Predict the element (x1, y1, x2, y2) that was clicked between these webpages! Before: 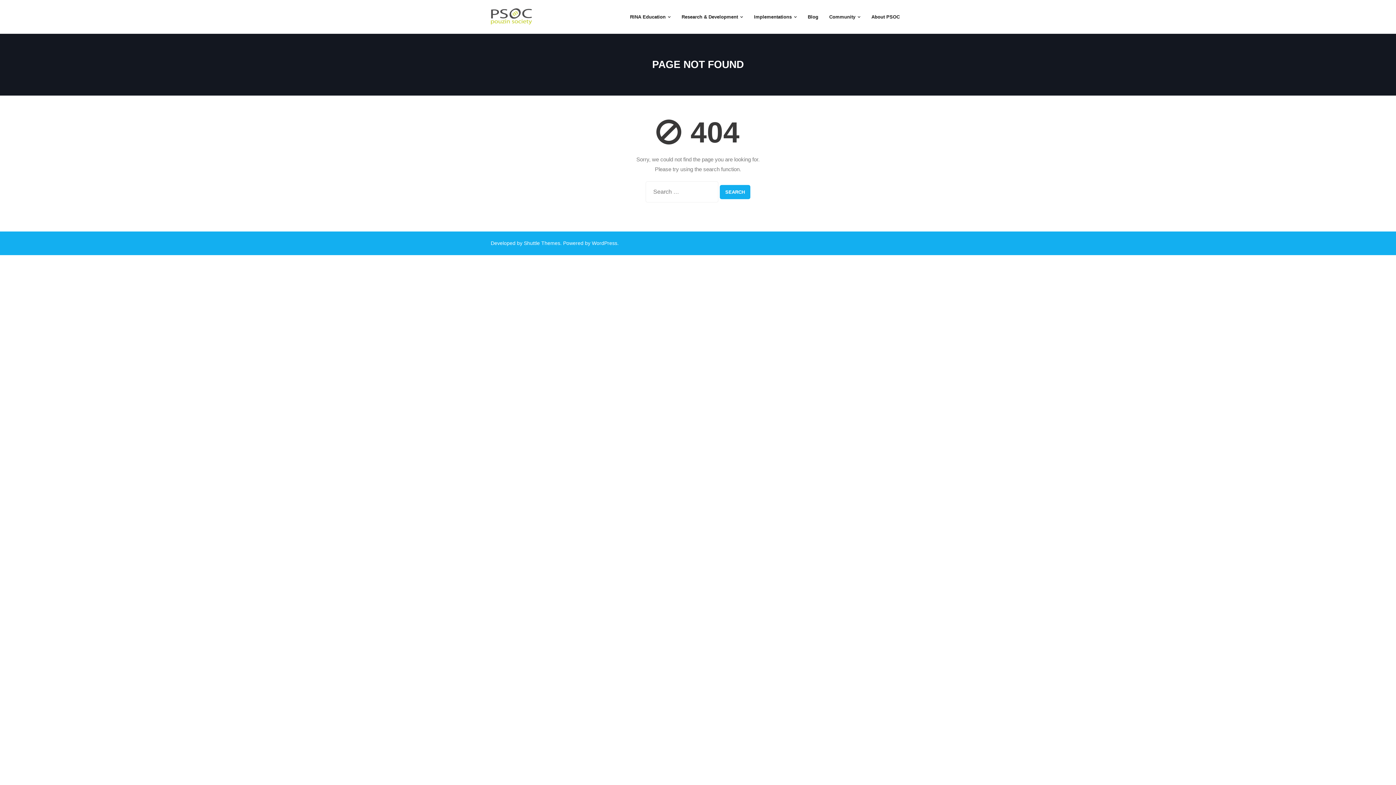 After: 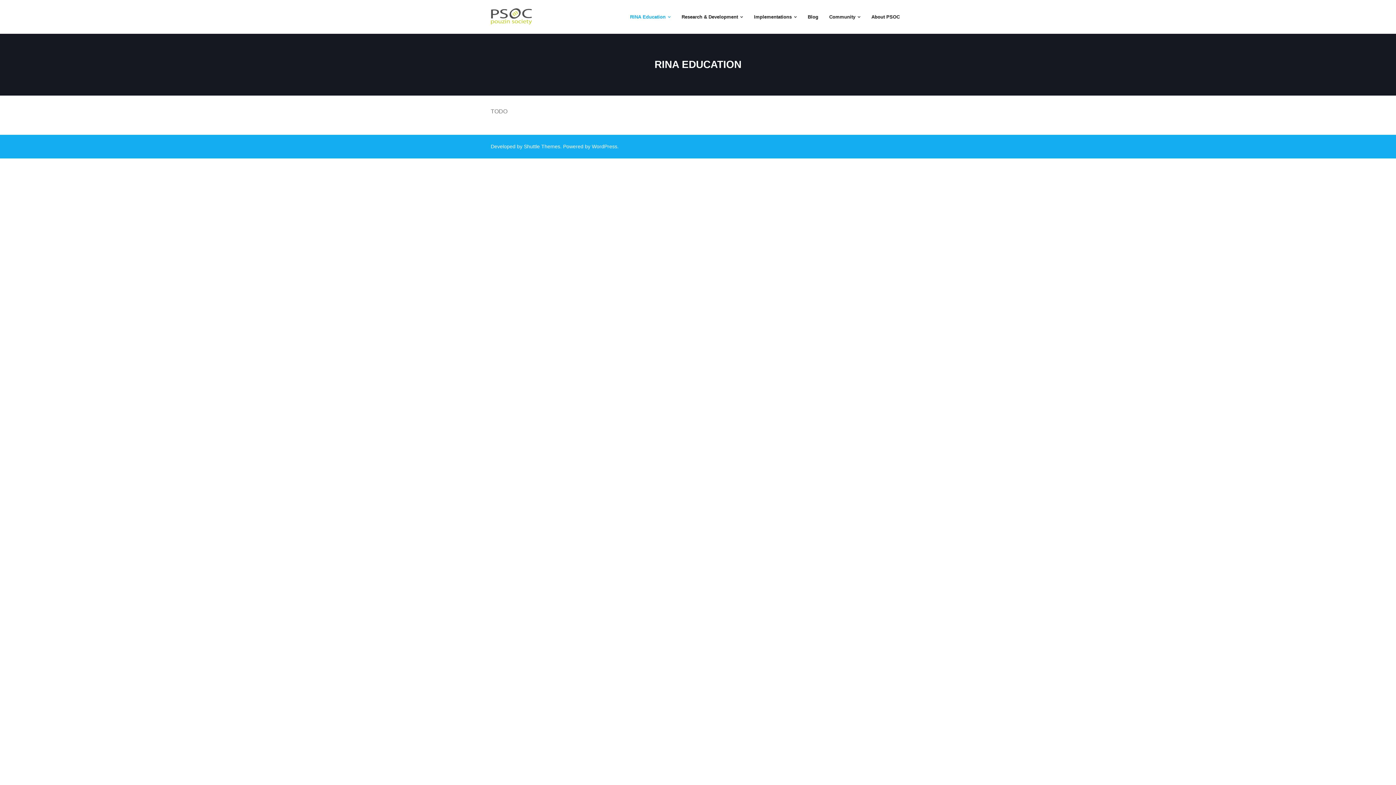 Action: label: RINA Education bbox: (624, 0, 676, 33)